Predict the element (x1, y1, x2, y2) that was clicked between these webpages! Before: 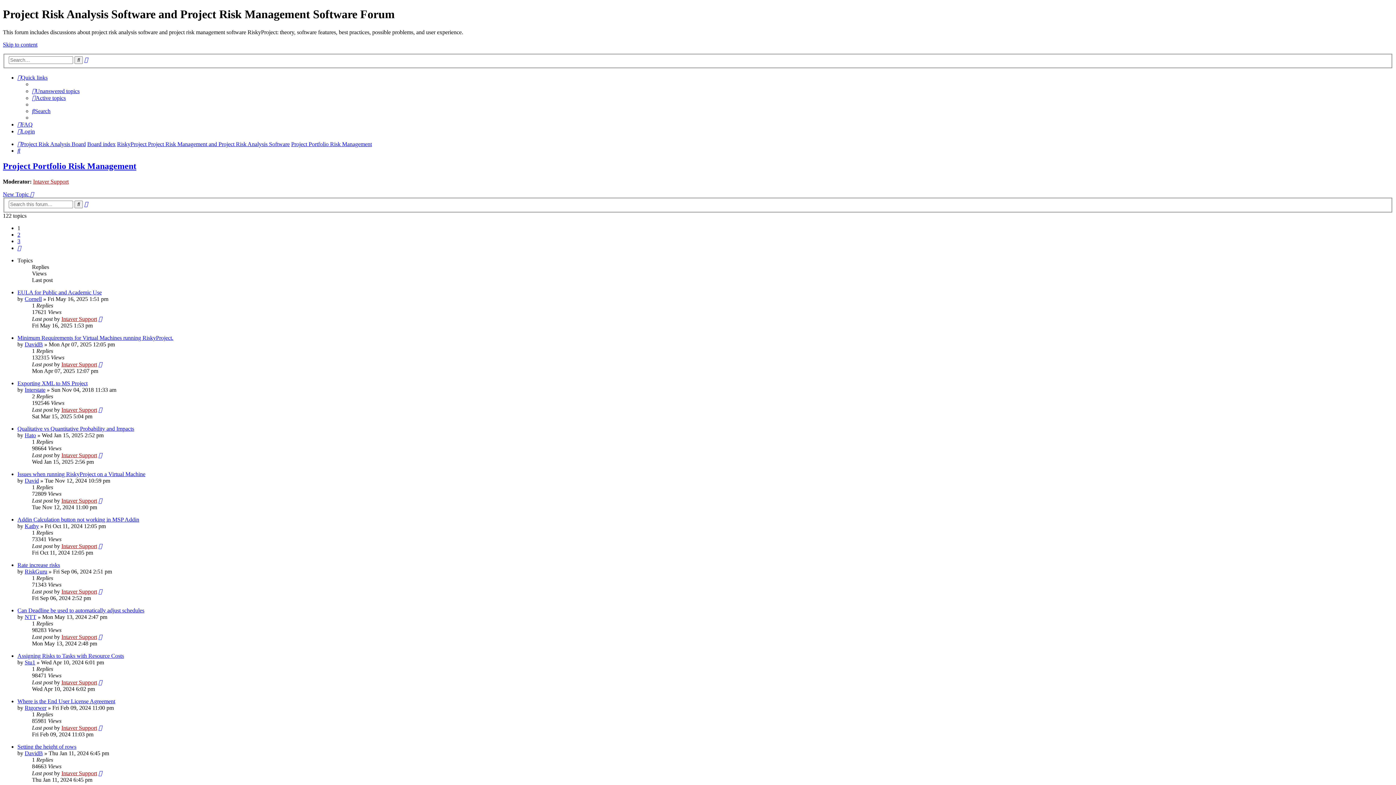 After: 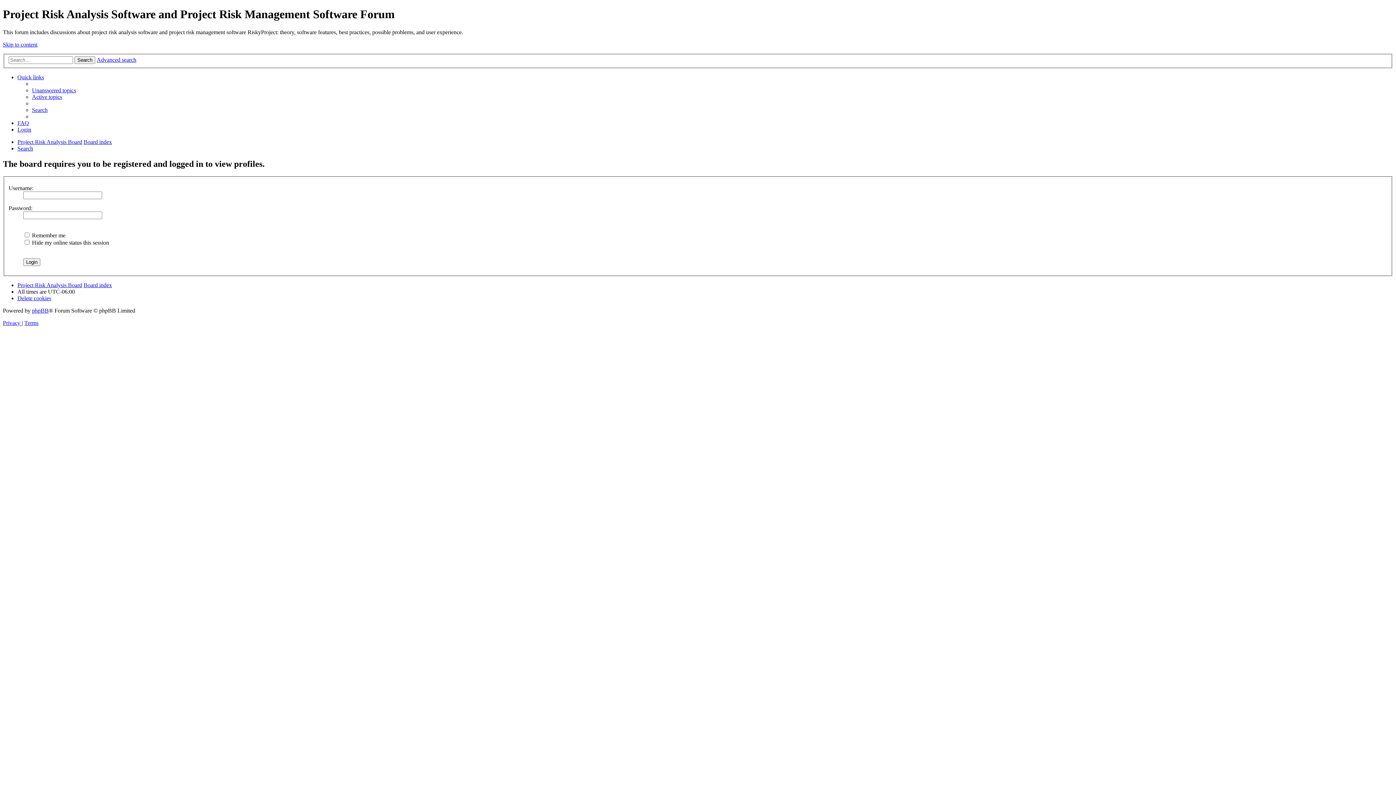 Action: label: David bbox: (24, 477, 38, 483)